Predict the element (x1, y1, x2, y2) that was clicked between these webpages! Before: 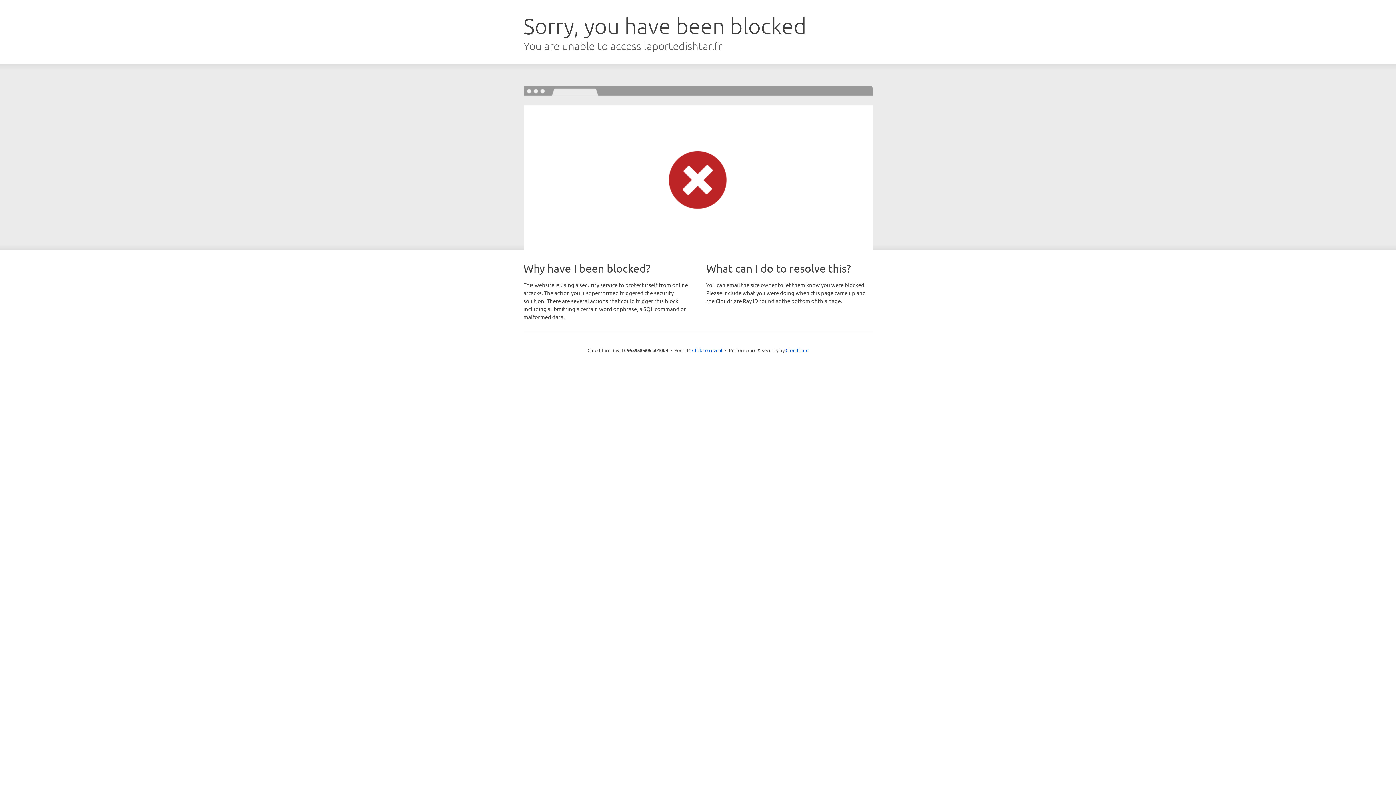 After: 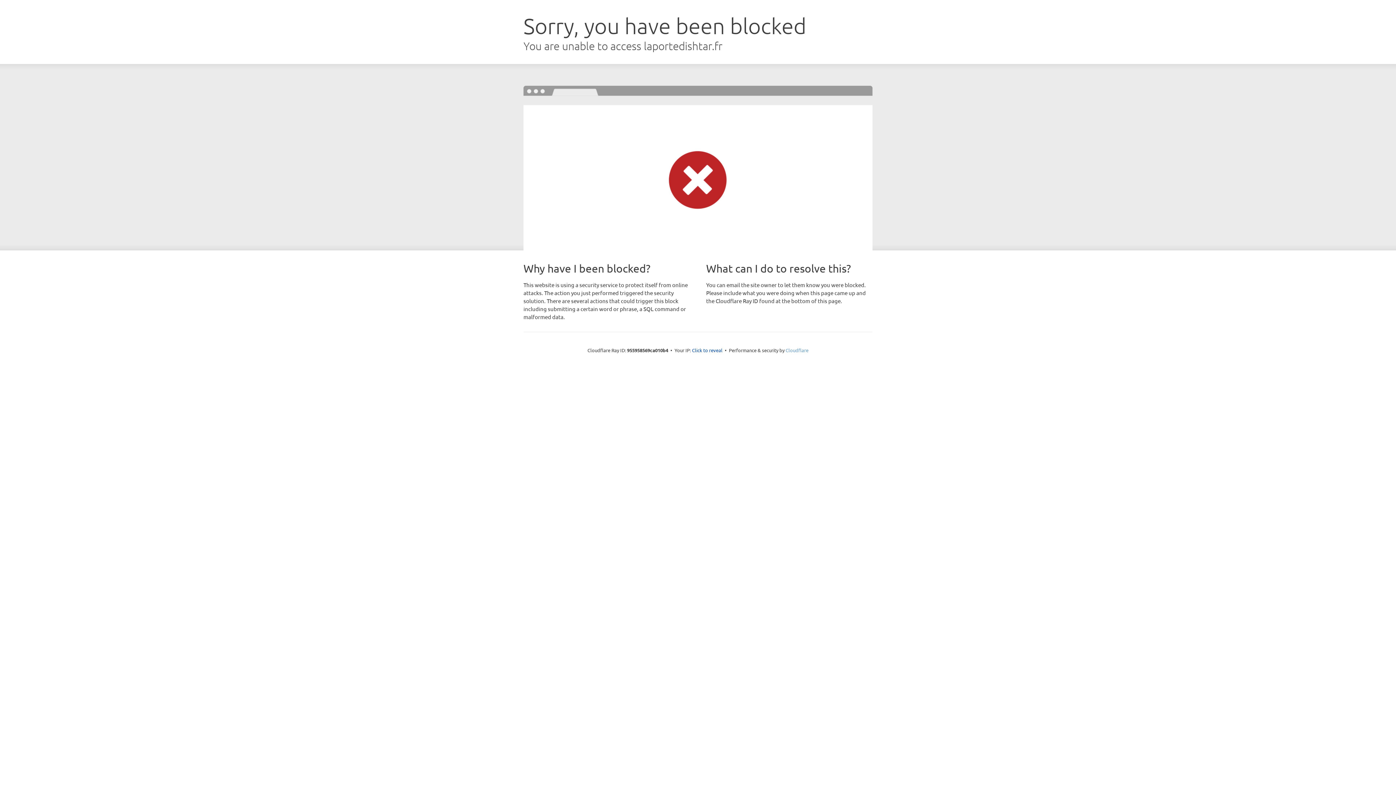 Action: label: Cloudflare bbox: (785, 347, 808, 353)